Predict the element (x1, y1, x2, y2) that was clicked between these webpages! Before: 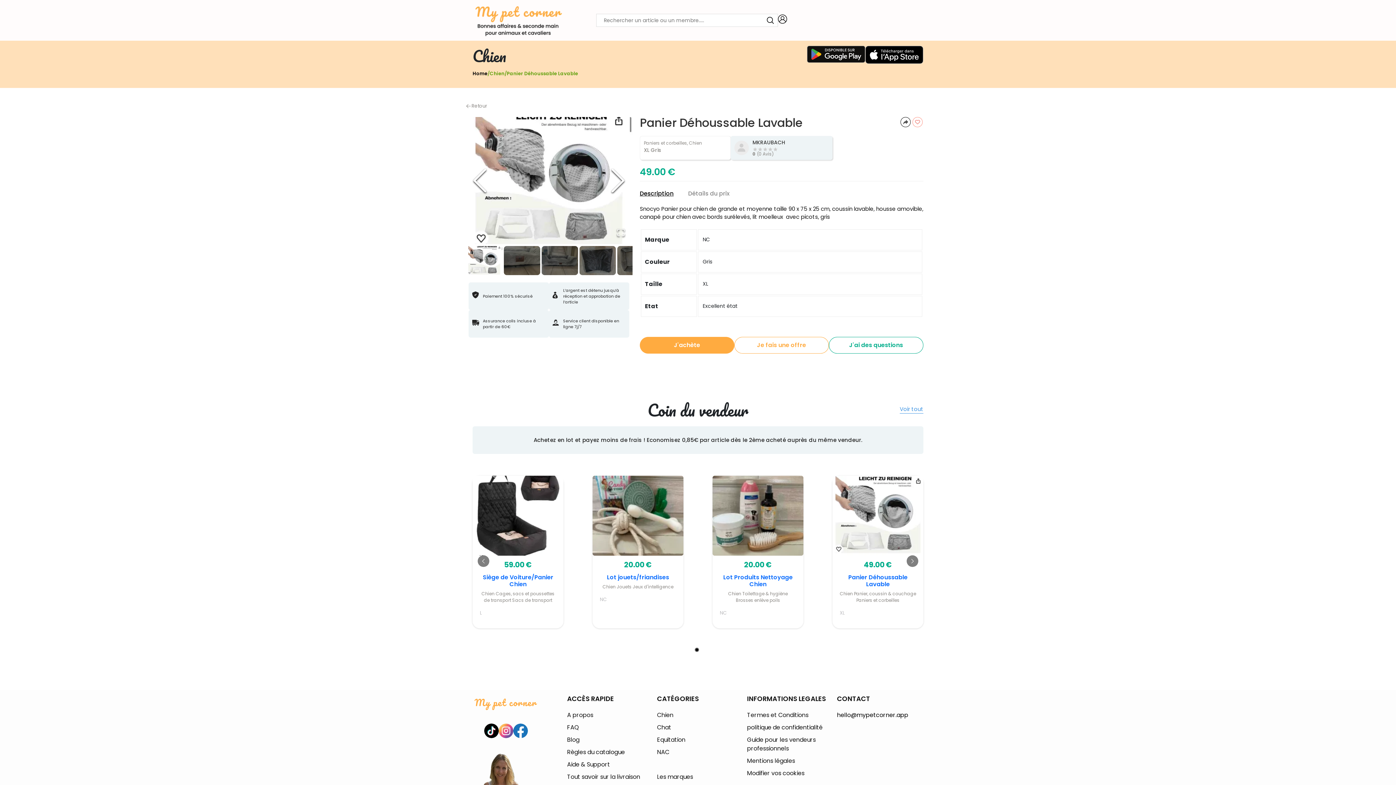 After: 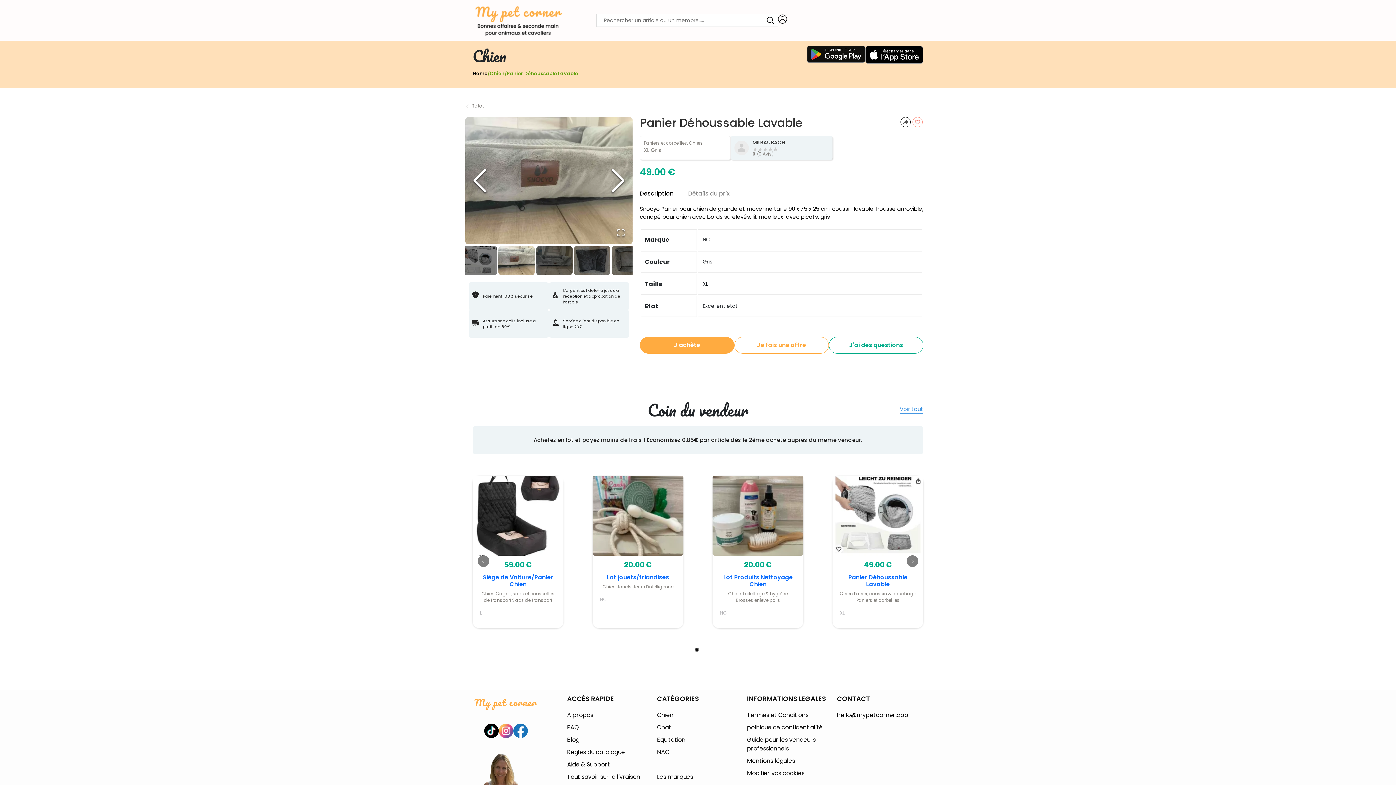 Action: bbox: (504, 246, 540, 275) label: Go to Slide 2